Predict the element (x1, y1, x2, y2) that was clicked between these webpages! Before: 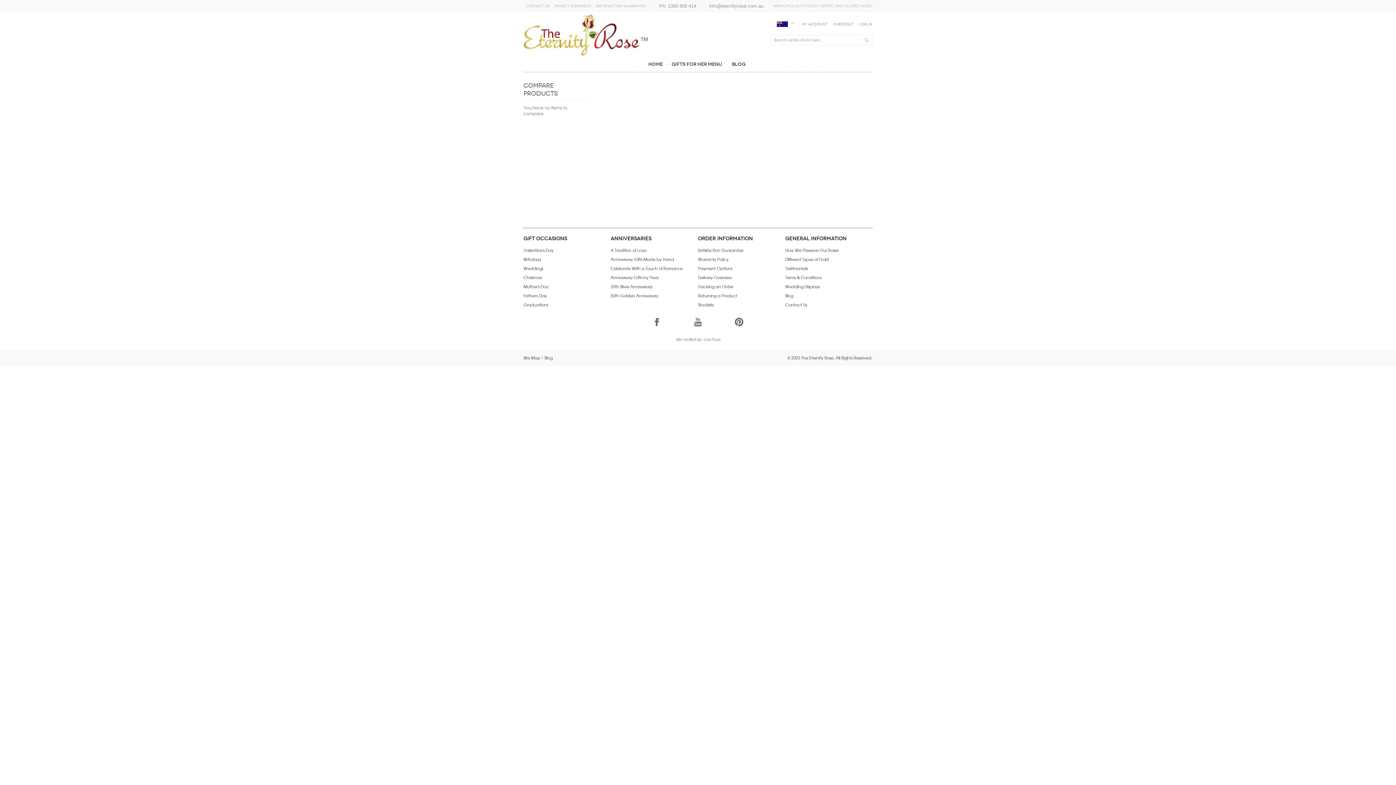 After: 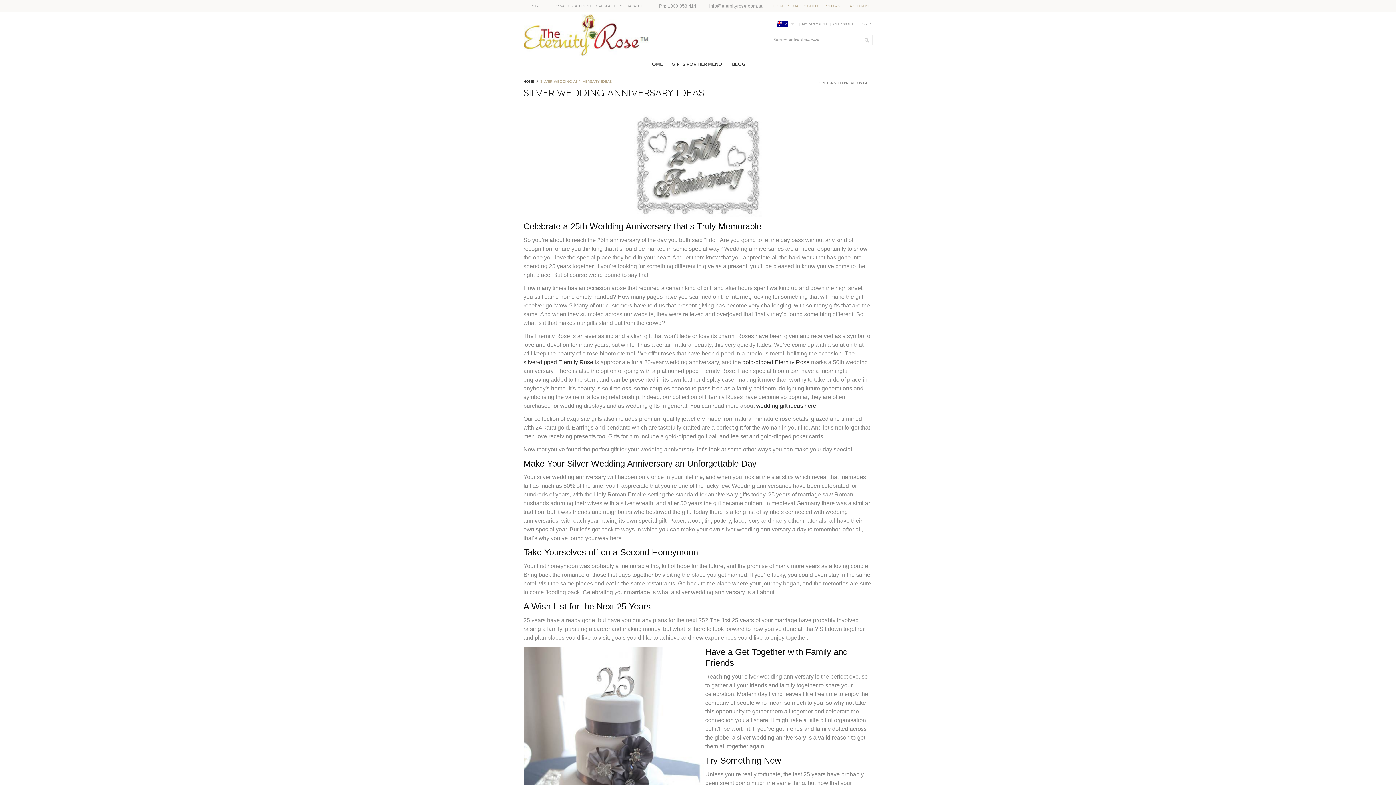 Action: bbox: (610, 282, 652, 291) label: 25th Silver Anniversary